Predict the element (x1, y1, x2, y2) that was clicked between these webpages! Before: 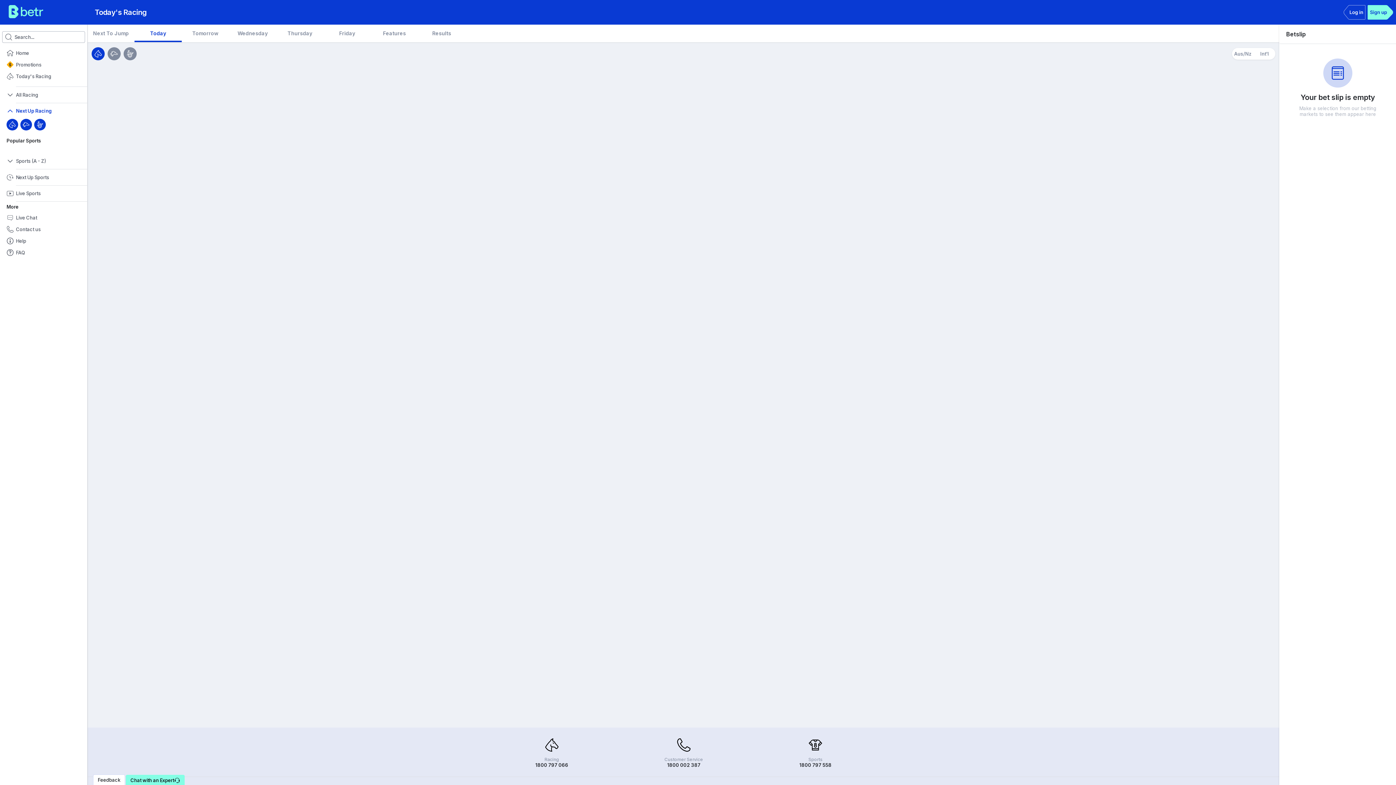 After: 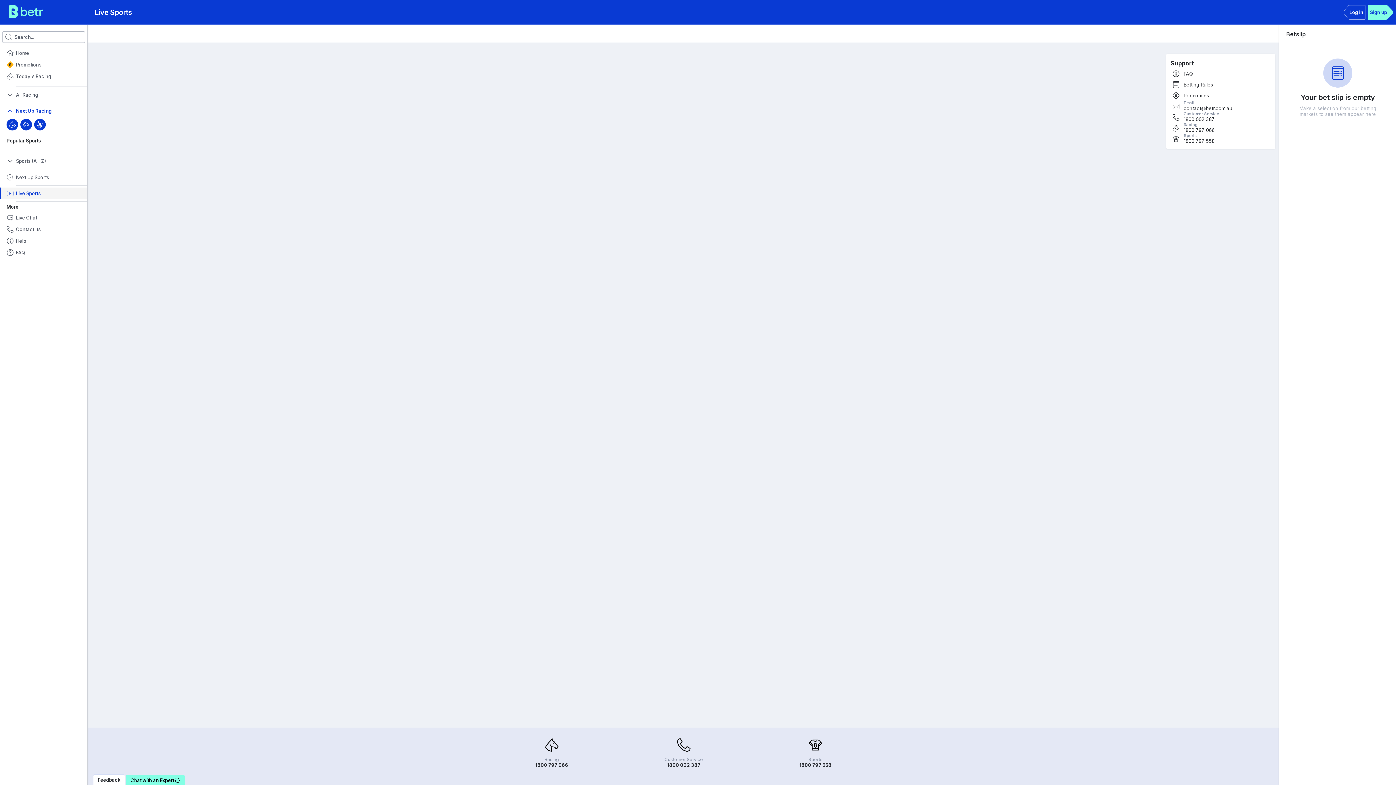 Action: bbox: (0, 187, 87, 199) label: Live Sports